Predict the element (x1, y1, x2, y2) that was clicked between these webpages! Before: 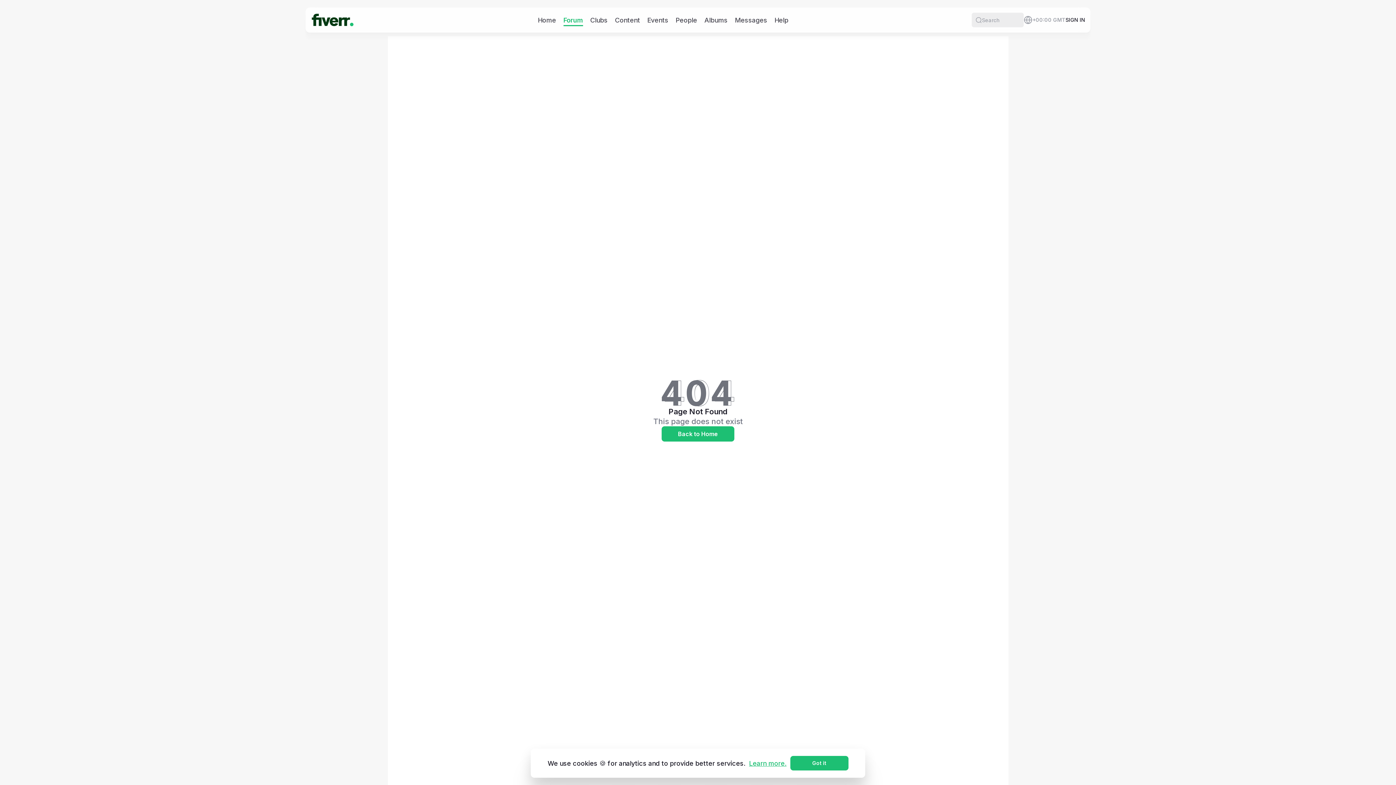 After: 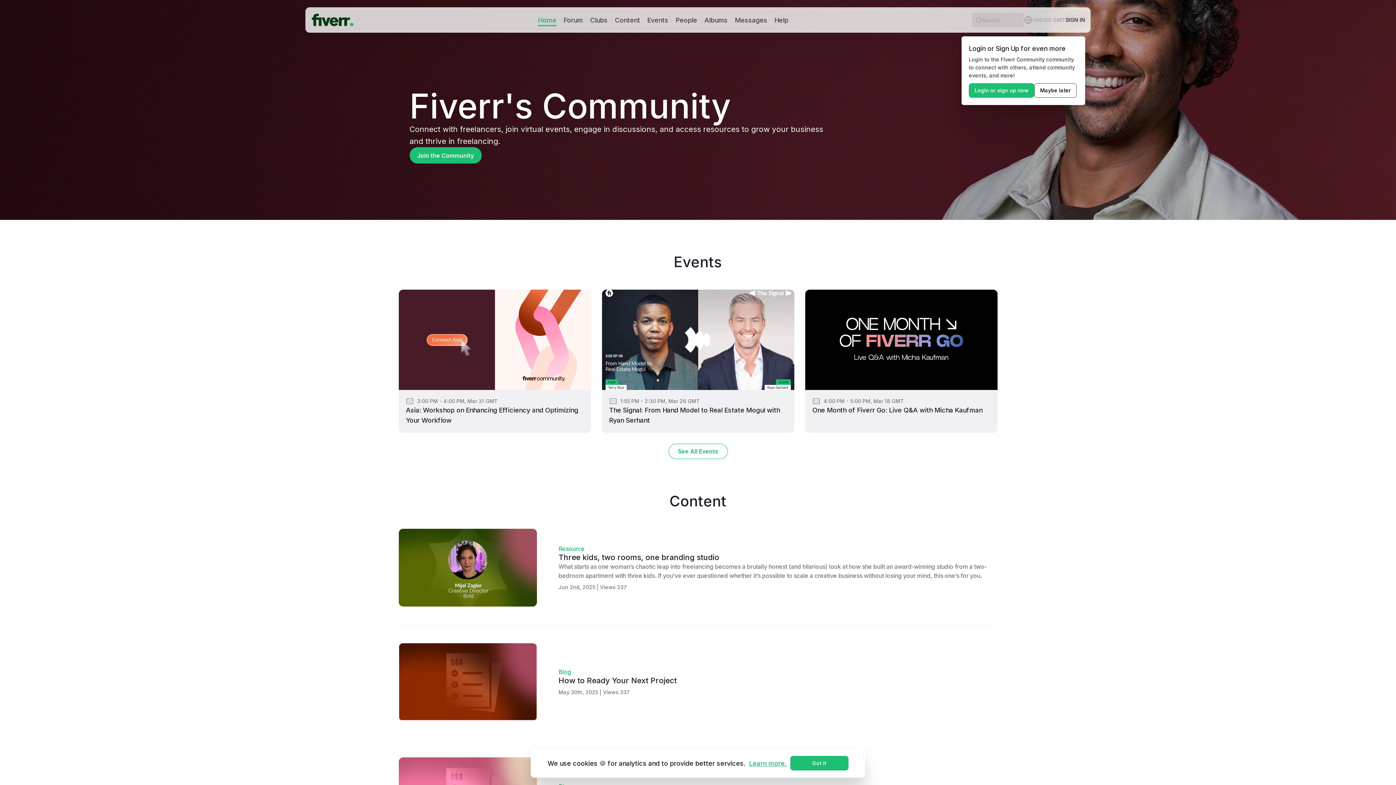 Action: bbox: (310, 9, 354, 30)